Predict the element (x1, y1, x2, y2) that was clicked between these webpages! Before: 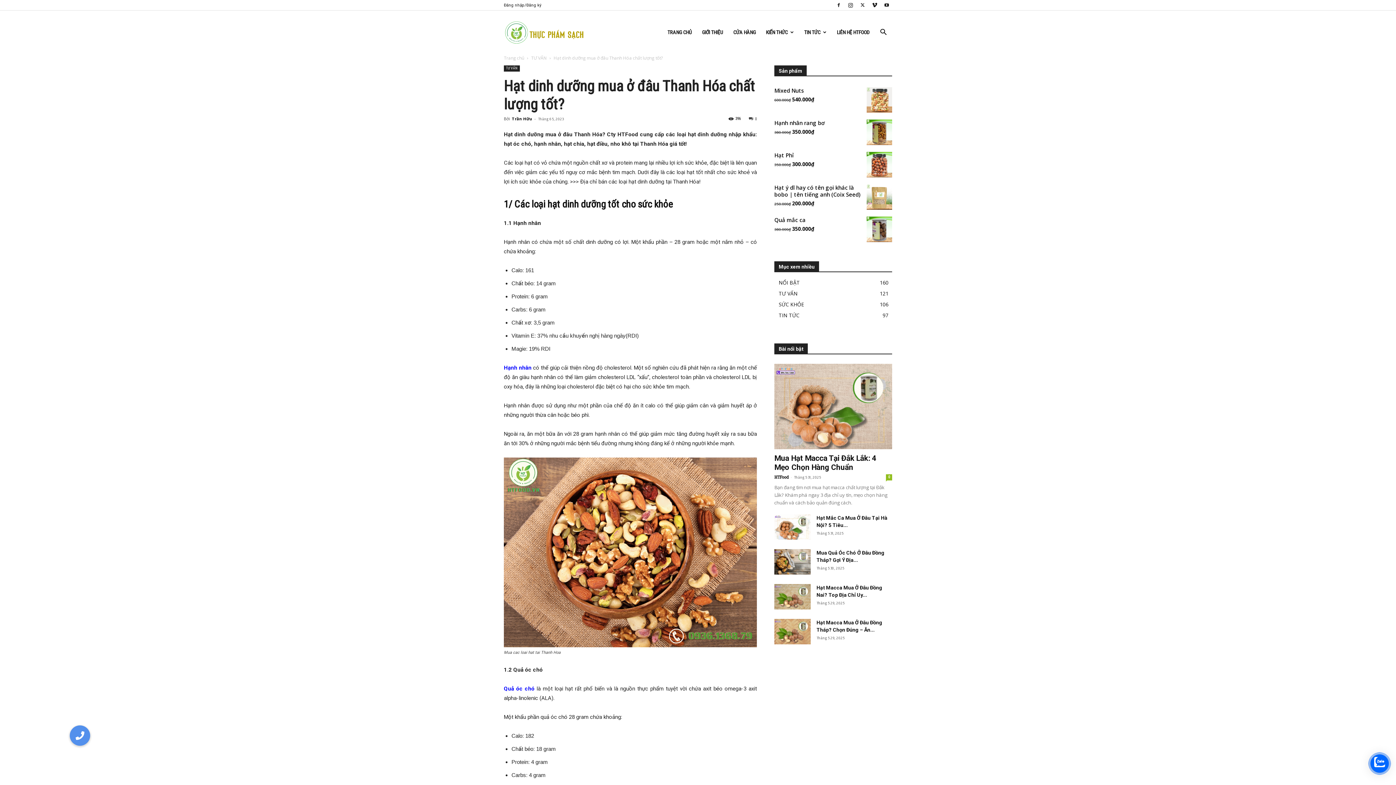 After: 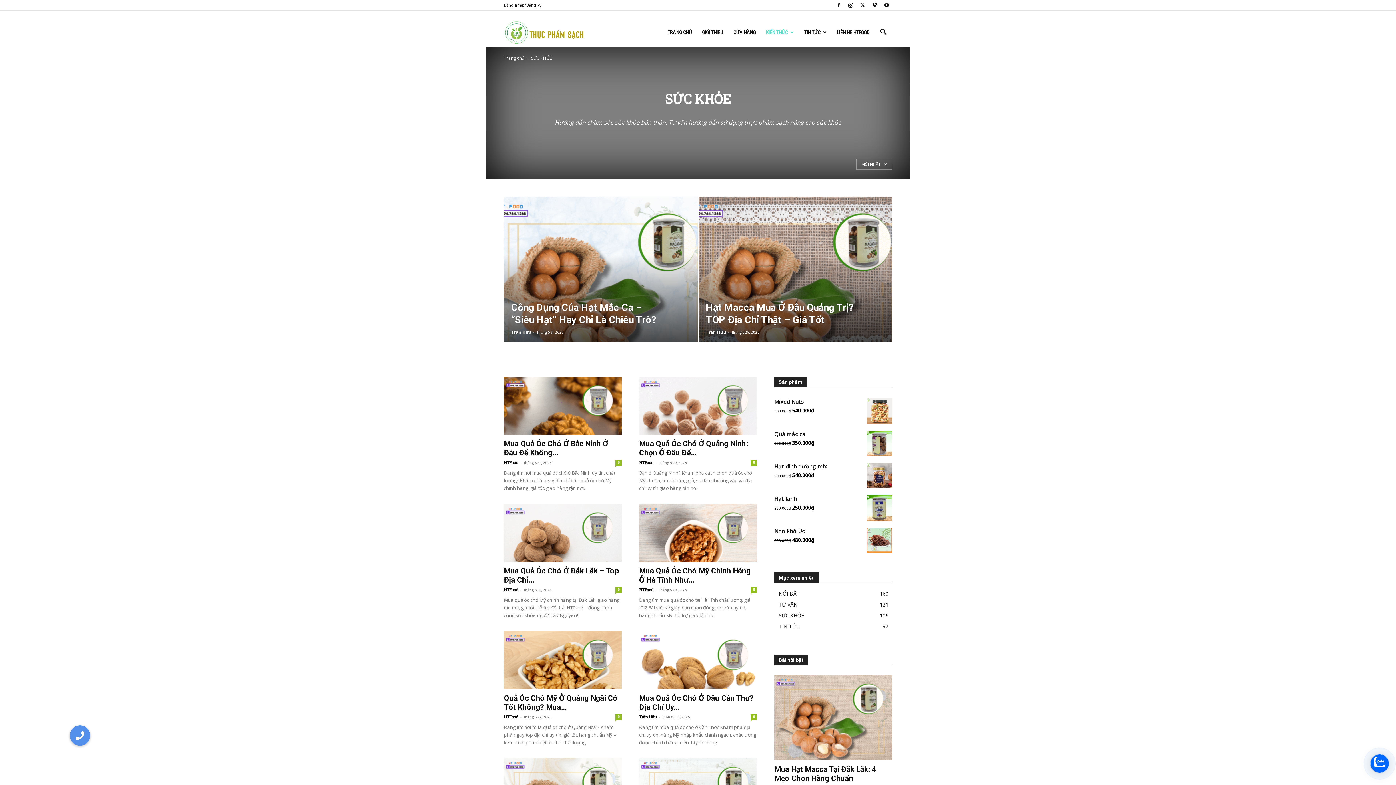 Action: label: SỨC KHỎE
106 bbox: (778, 301, 804, 308)